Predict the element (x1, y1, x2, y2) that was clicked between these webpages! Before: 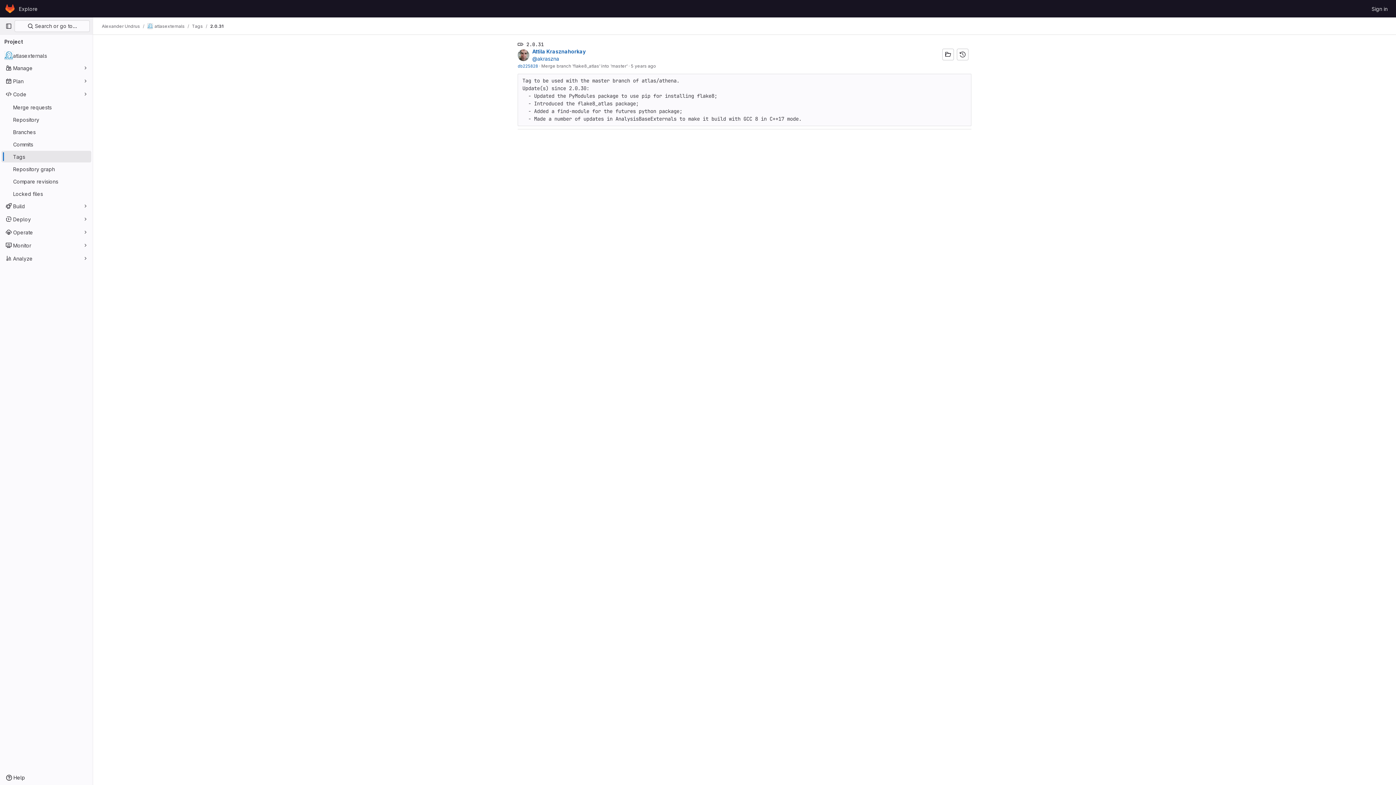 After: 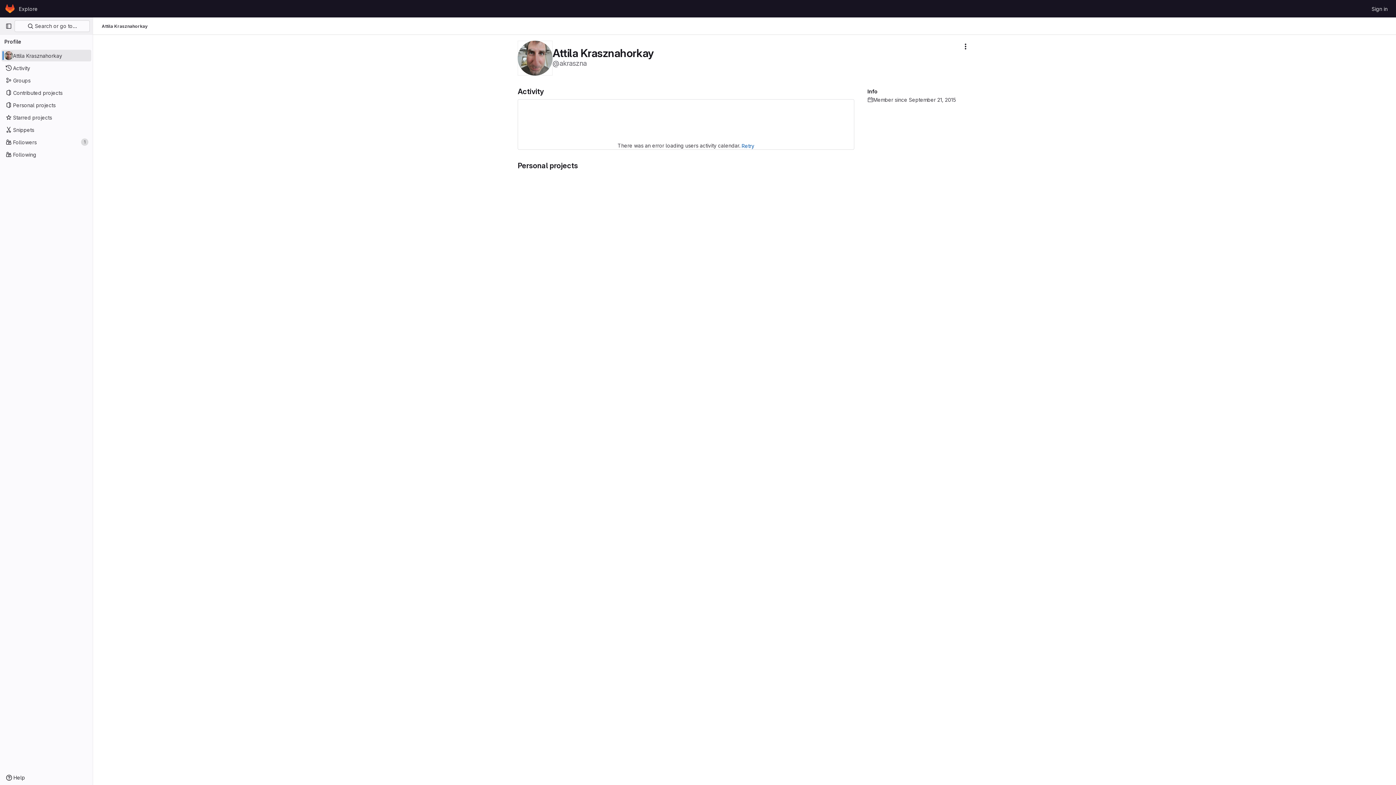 Action: label: Attila Krasznahorkay
@akraszna bbox: (517, 48, 942, 62)